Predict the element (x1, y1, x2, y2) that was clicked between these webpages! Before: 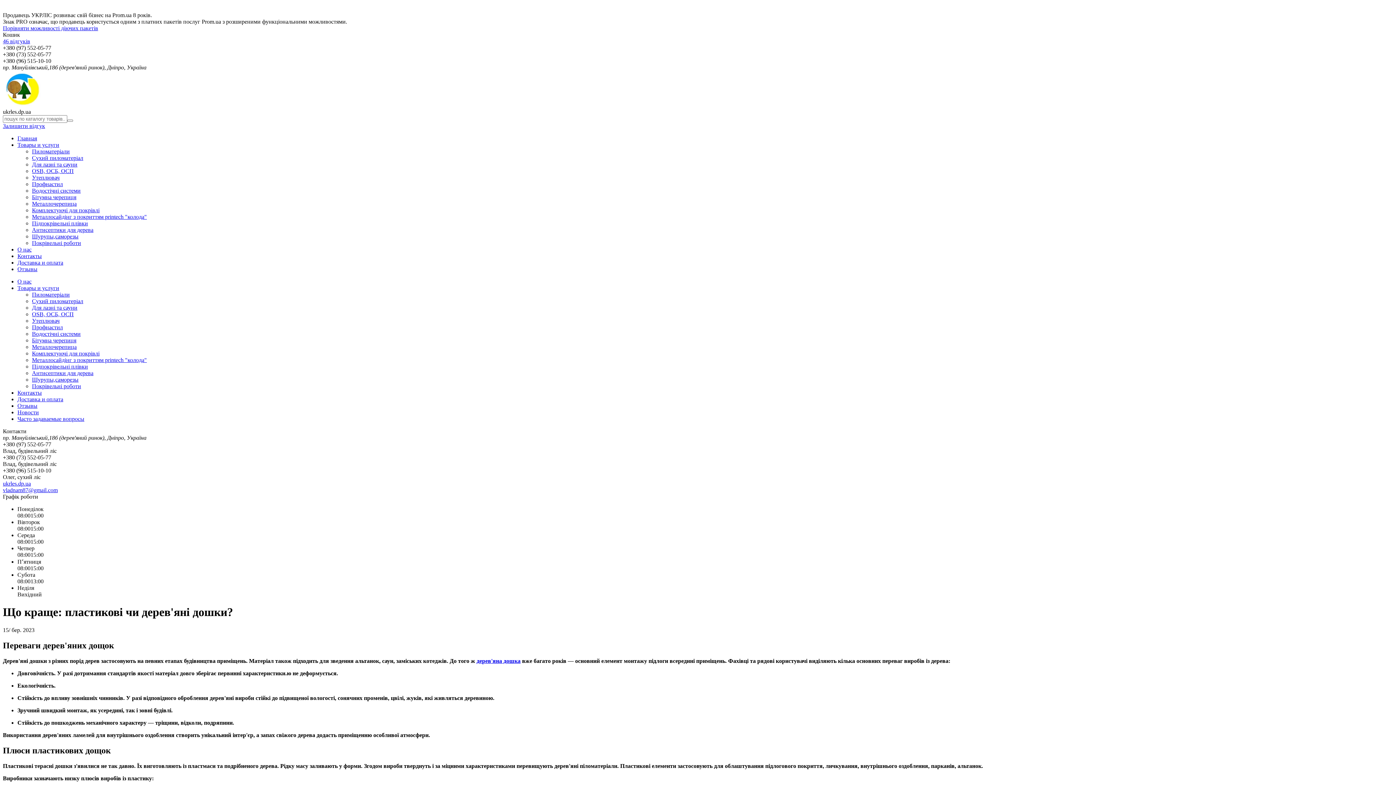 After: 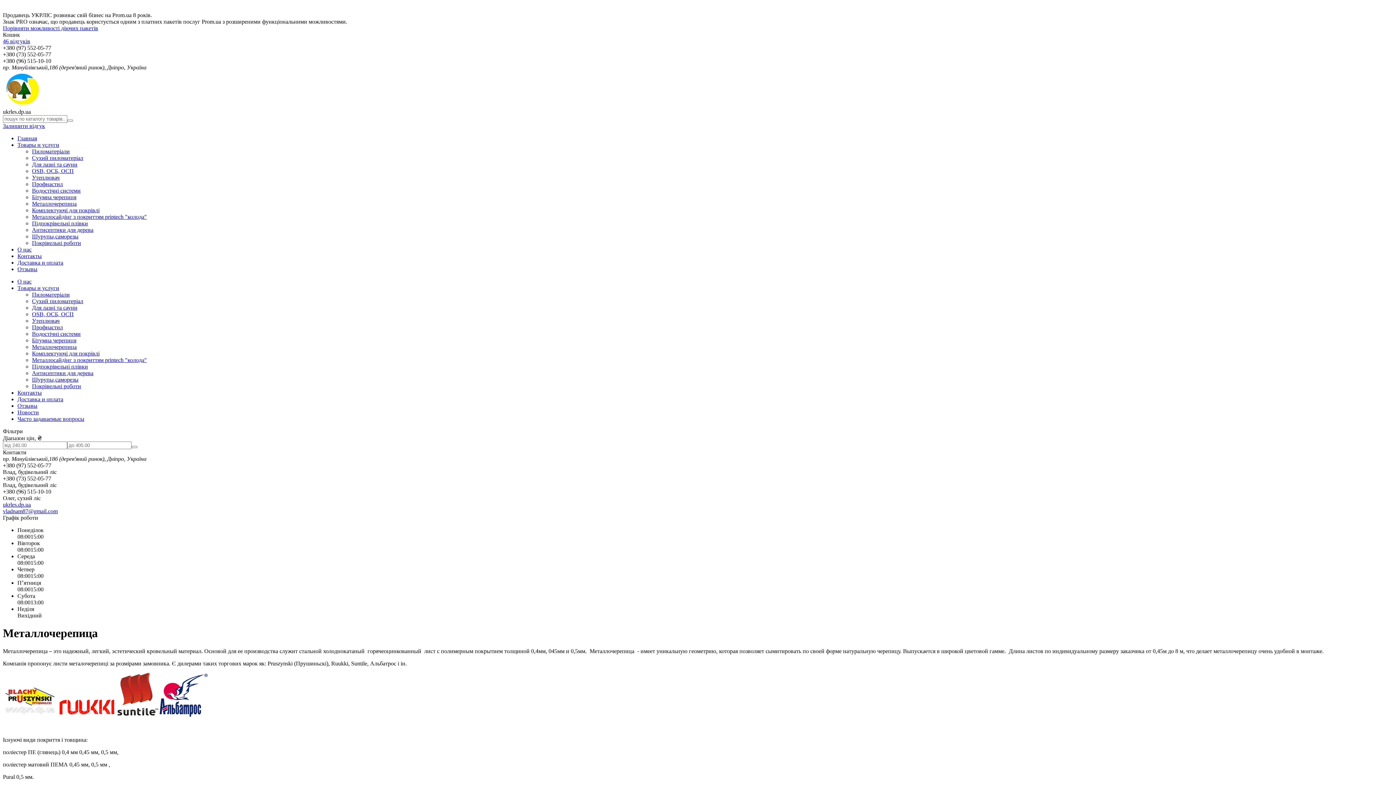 Action: label: Металлочерепица bbox: (32, 344, 76, 350)